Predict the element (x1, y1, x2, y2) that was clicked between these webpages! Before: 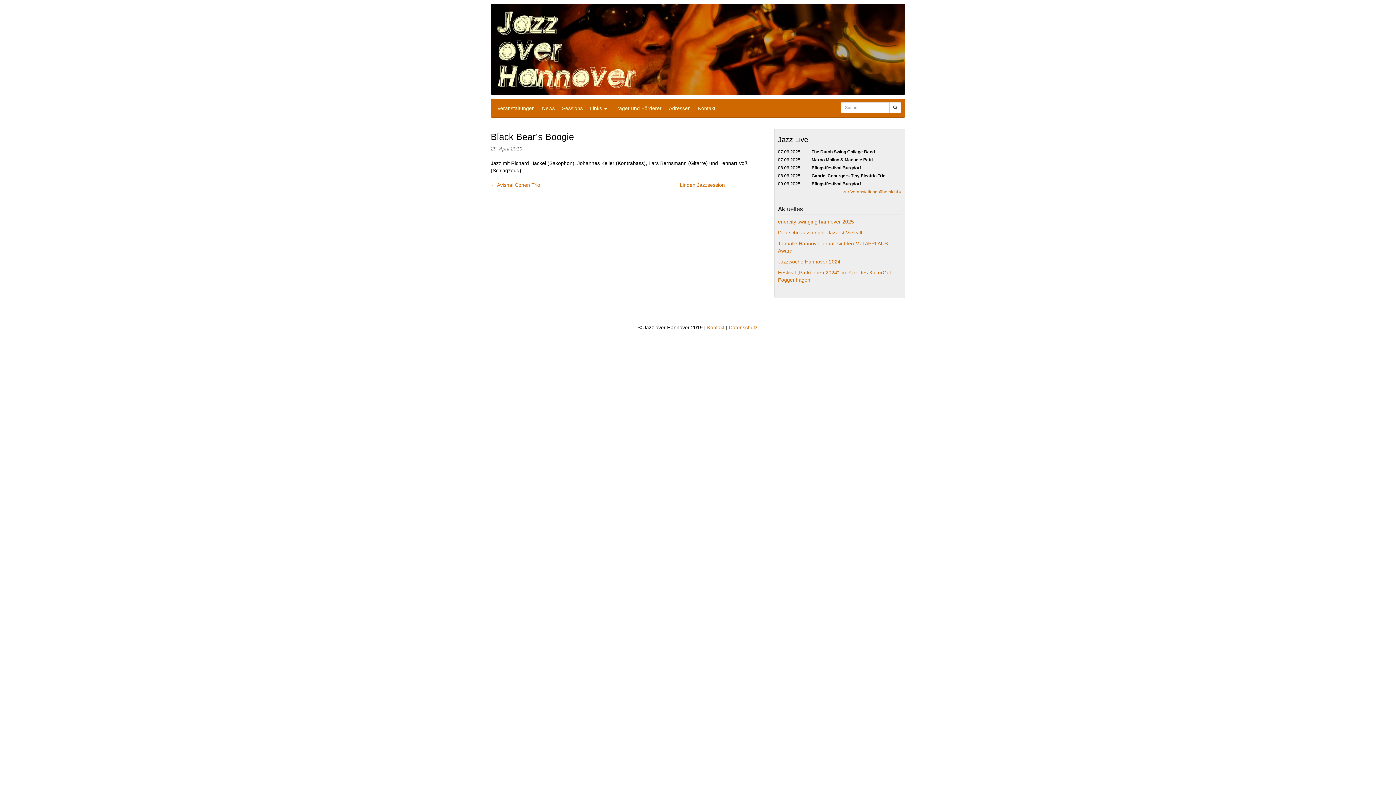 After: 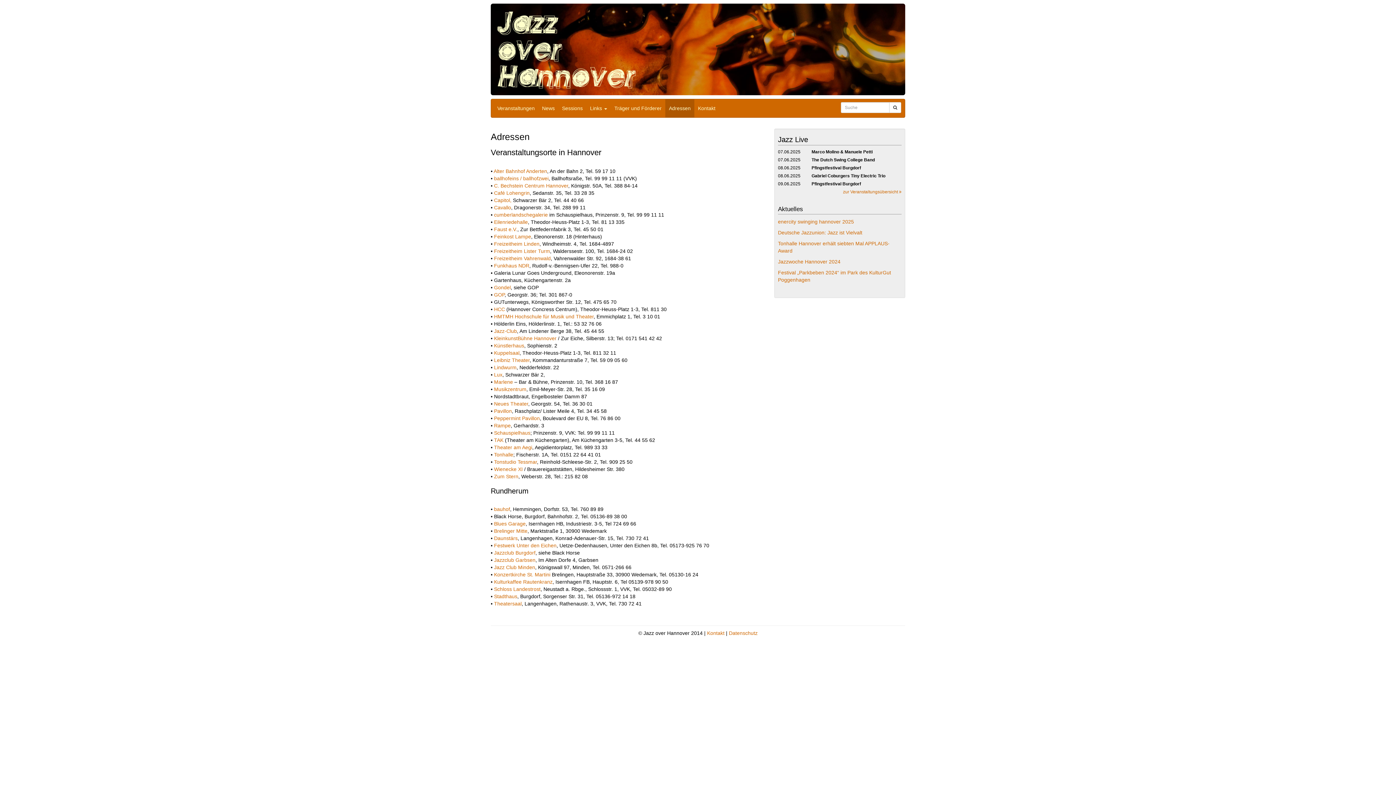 Action: bbox: (665, 99, 694, 117) label: Adressen